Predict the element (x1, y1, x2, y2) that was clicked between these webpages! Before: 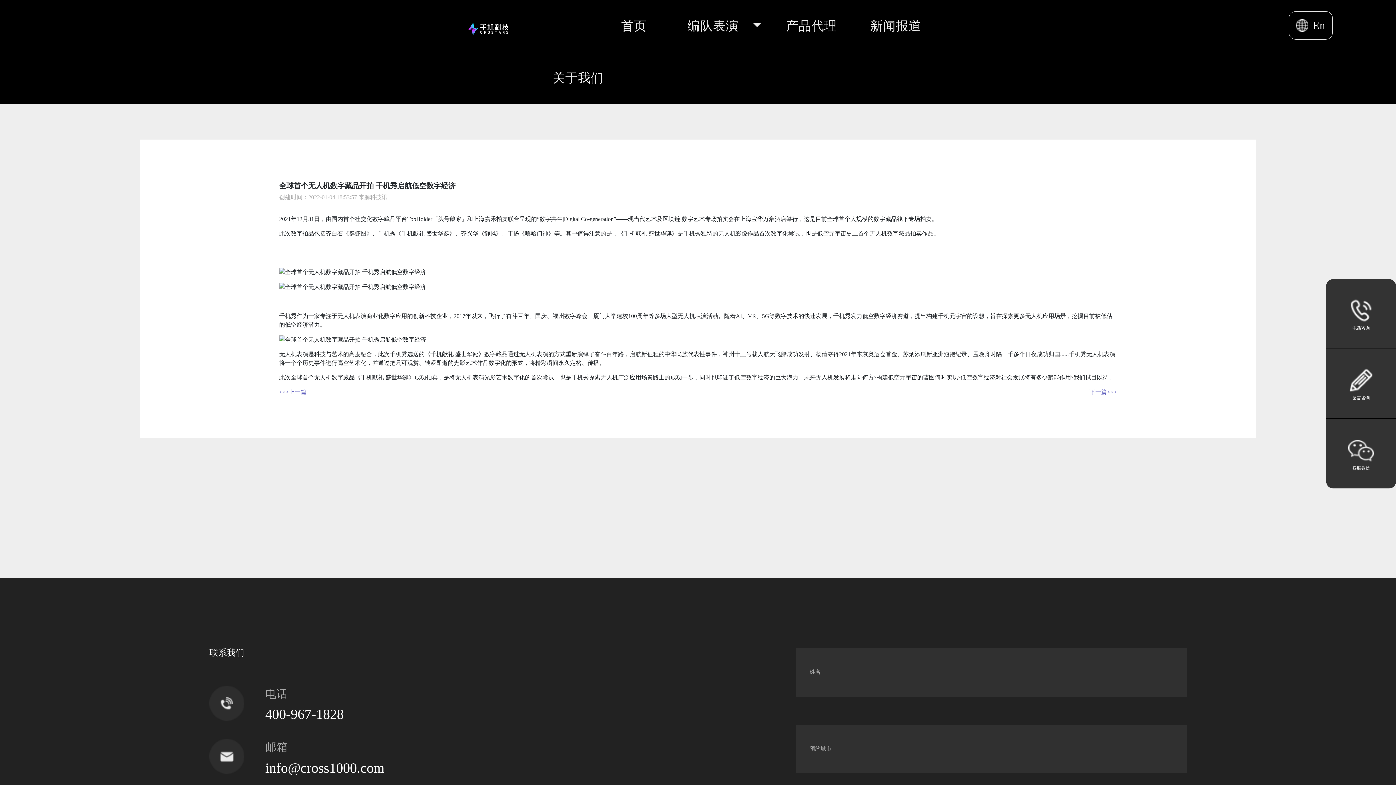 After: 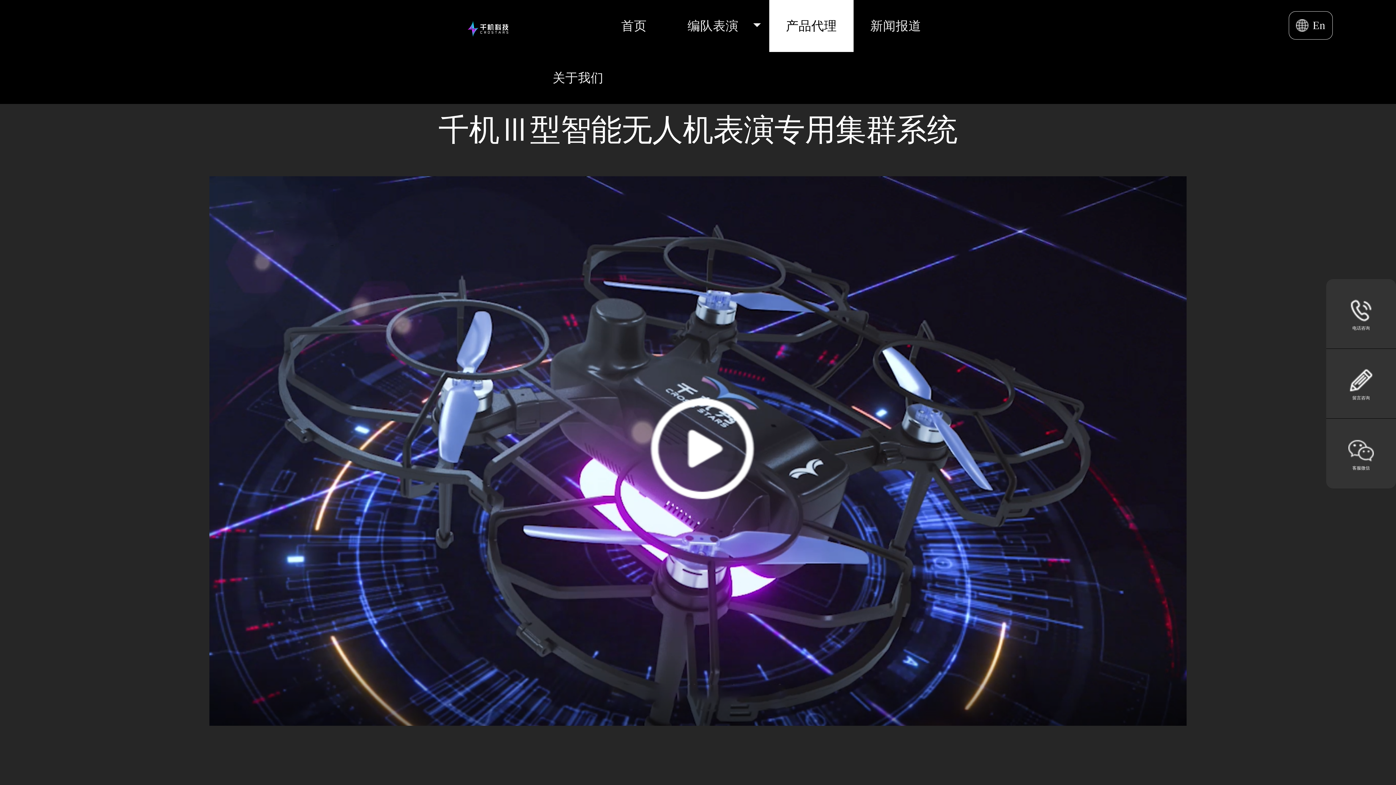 Action: bbox: (777, 2, 845, 49) label: 产品代理